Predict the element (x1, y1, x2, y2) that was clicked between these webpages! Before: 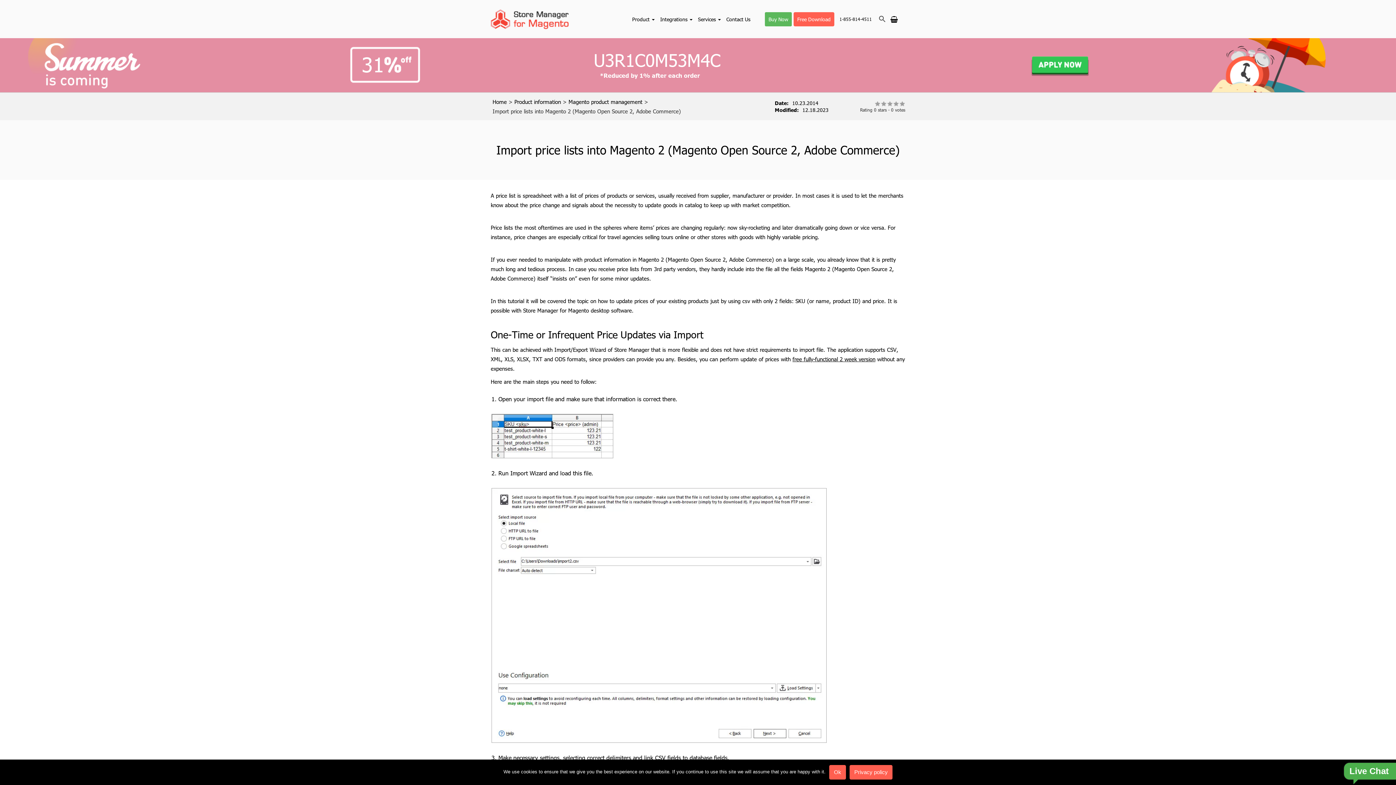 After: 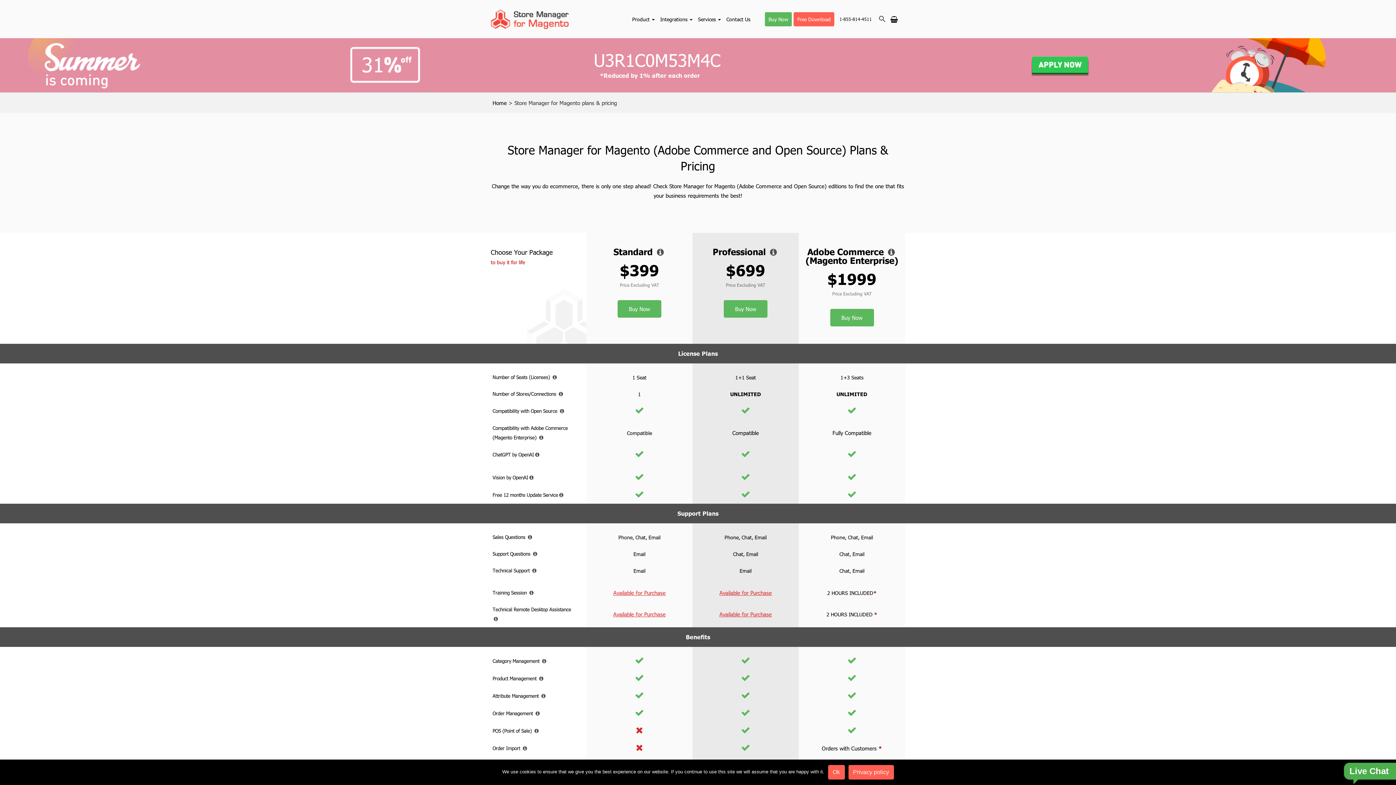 Action: label: Buy Now bbox: (765, 12, 792, 26)